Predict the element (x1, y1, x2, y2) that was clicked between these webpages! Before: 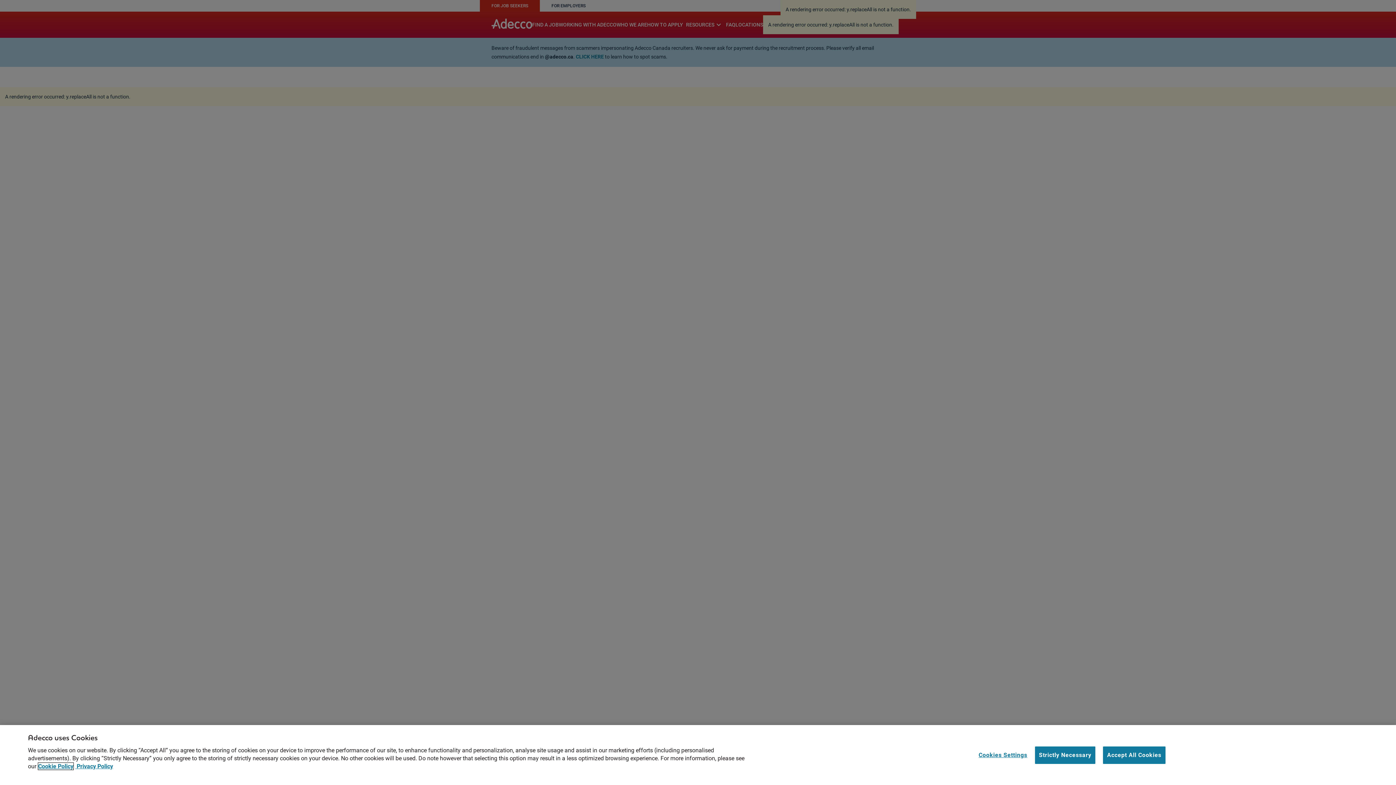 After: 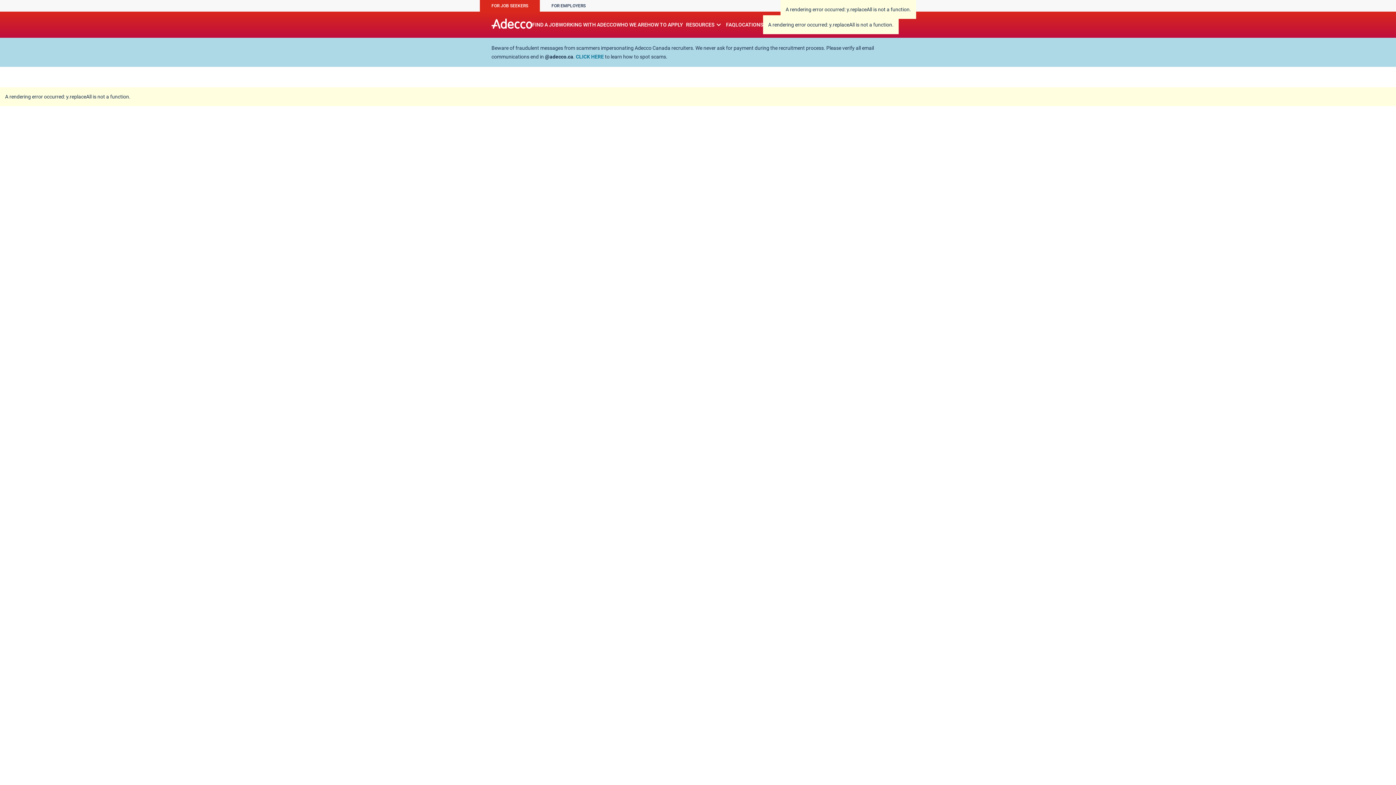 Action: label: Accept All Cookies bbox: (1103, 746, 1165, 764)